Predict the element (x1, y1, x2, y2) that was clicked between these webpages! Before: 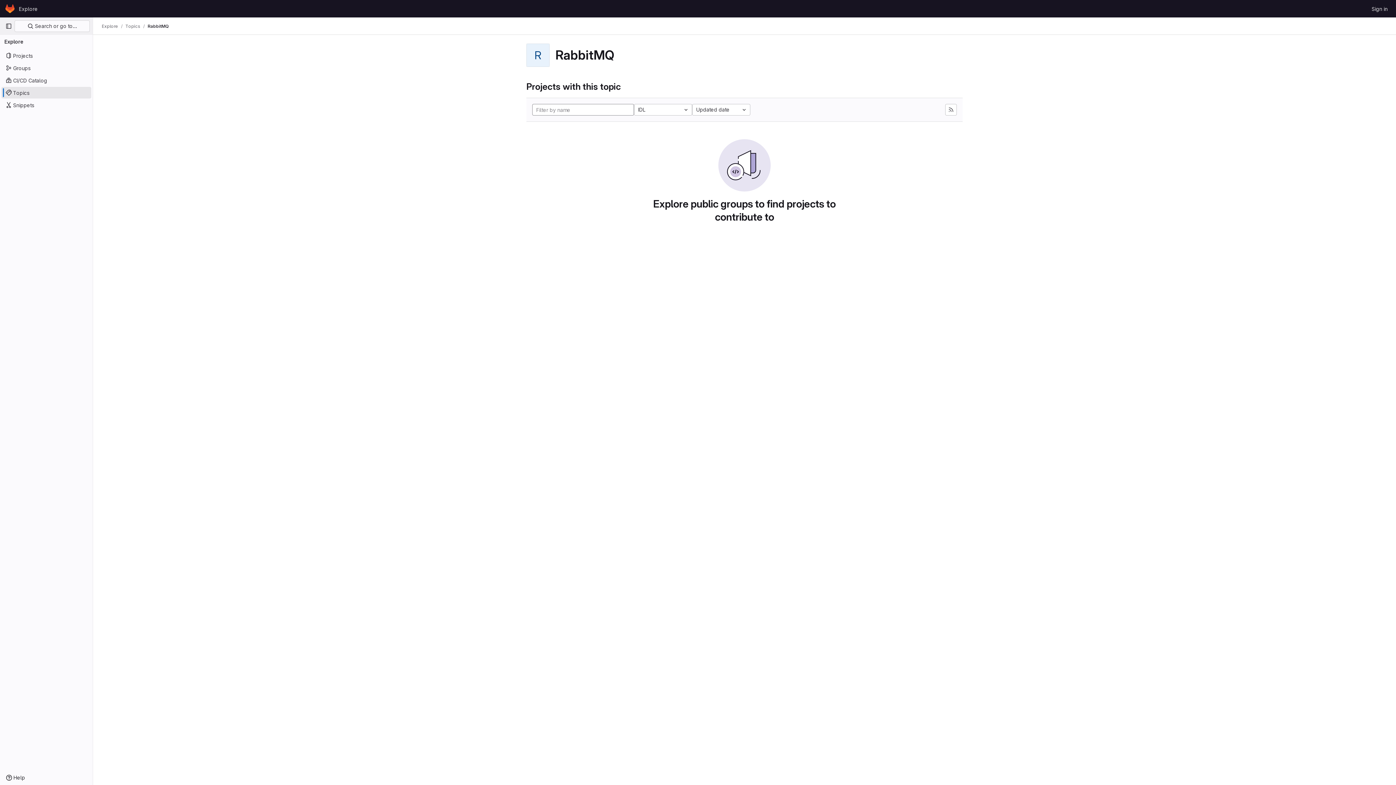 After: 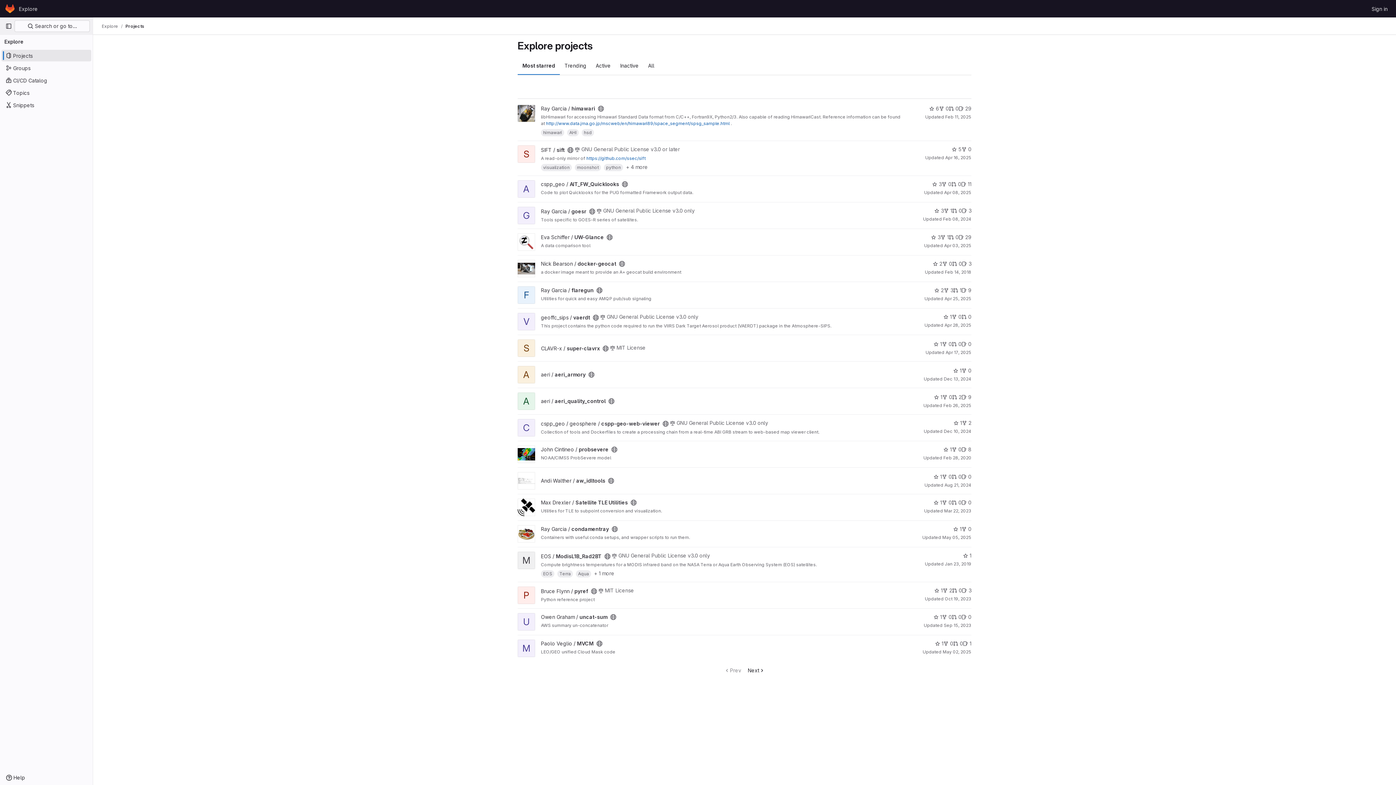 Action: bbox: (1, 49, 91, 61) label: Projects